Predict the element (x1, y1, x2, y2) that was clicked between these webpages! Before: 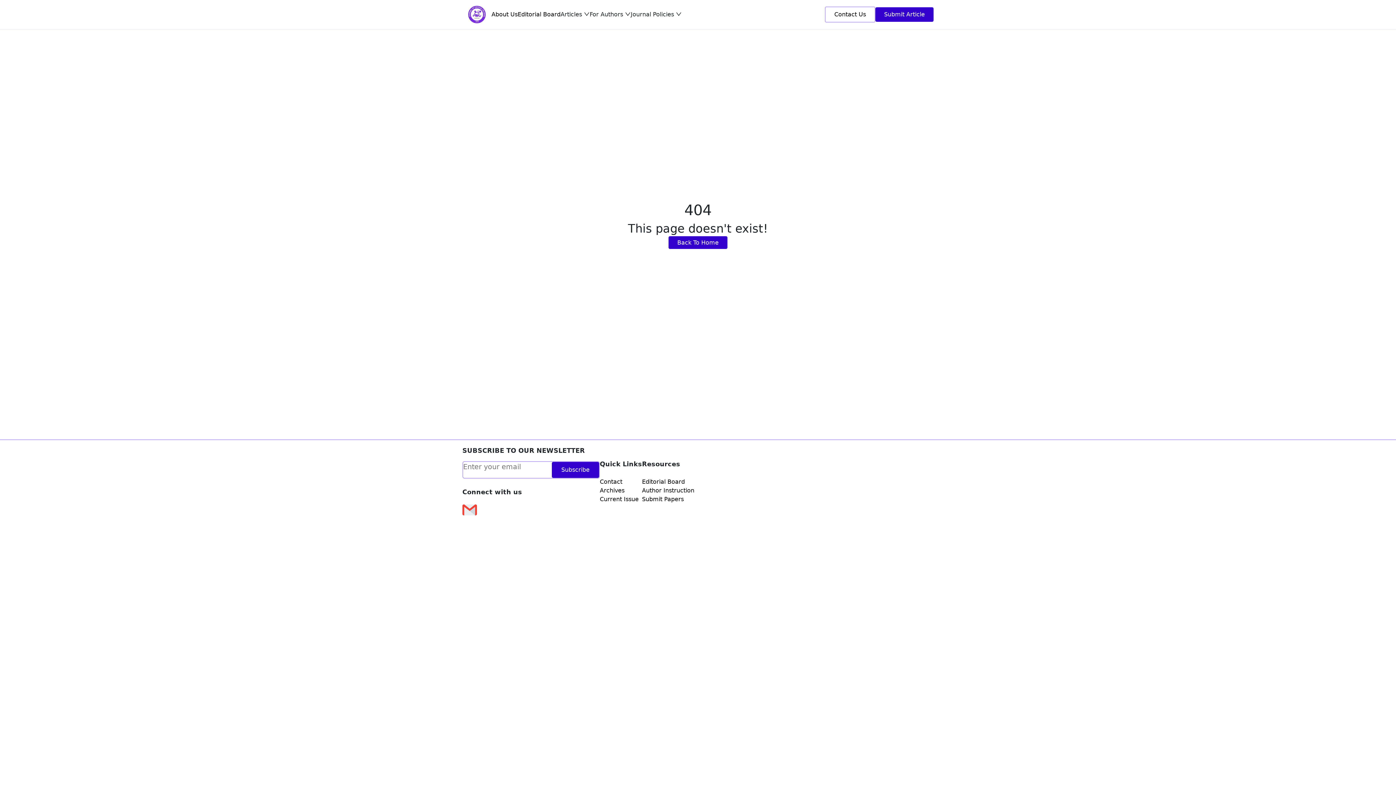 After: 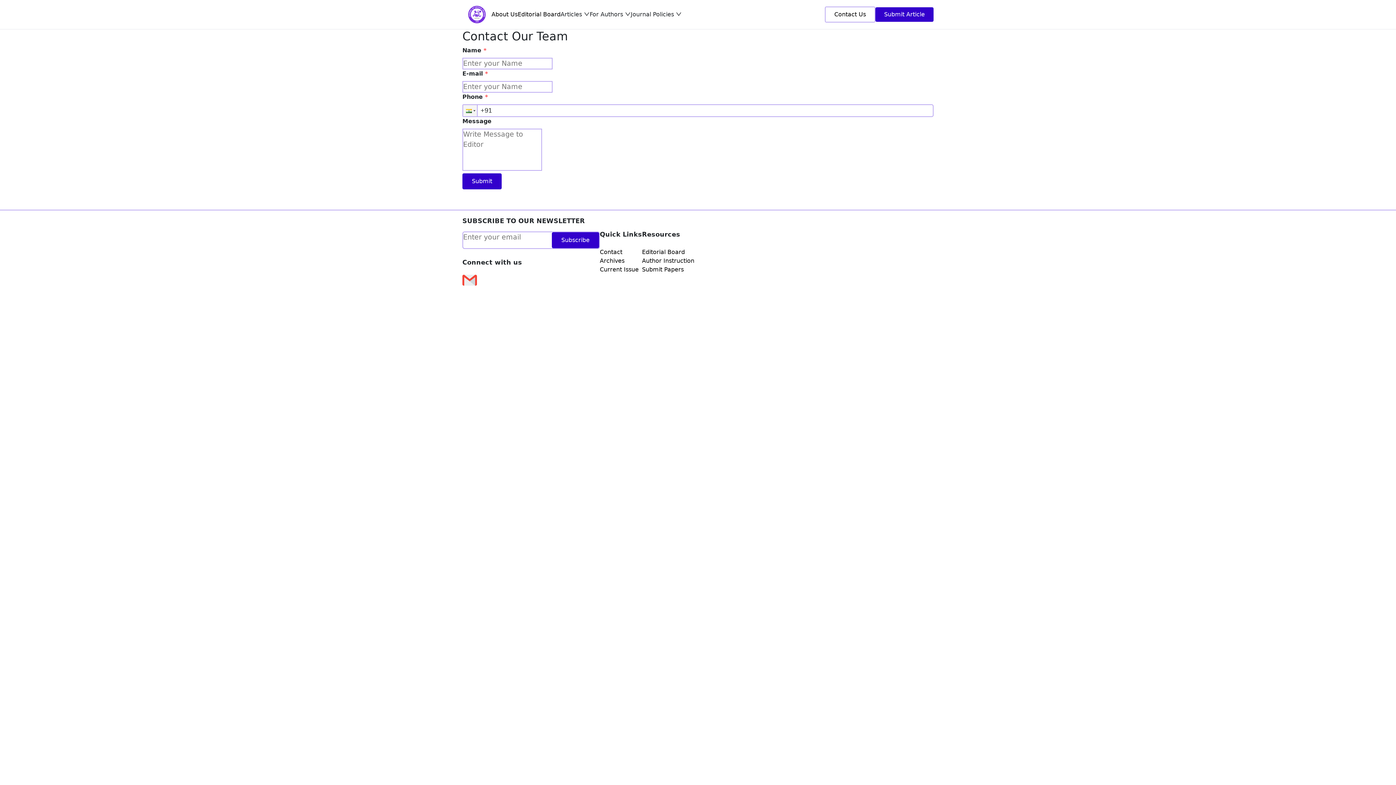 Action: label: Contact Us bbox: (825, 6, 875, 22)